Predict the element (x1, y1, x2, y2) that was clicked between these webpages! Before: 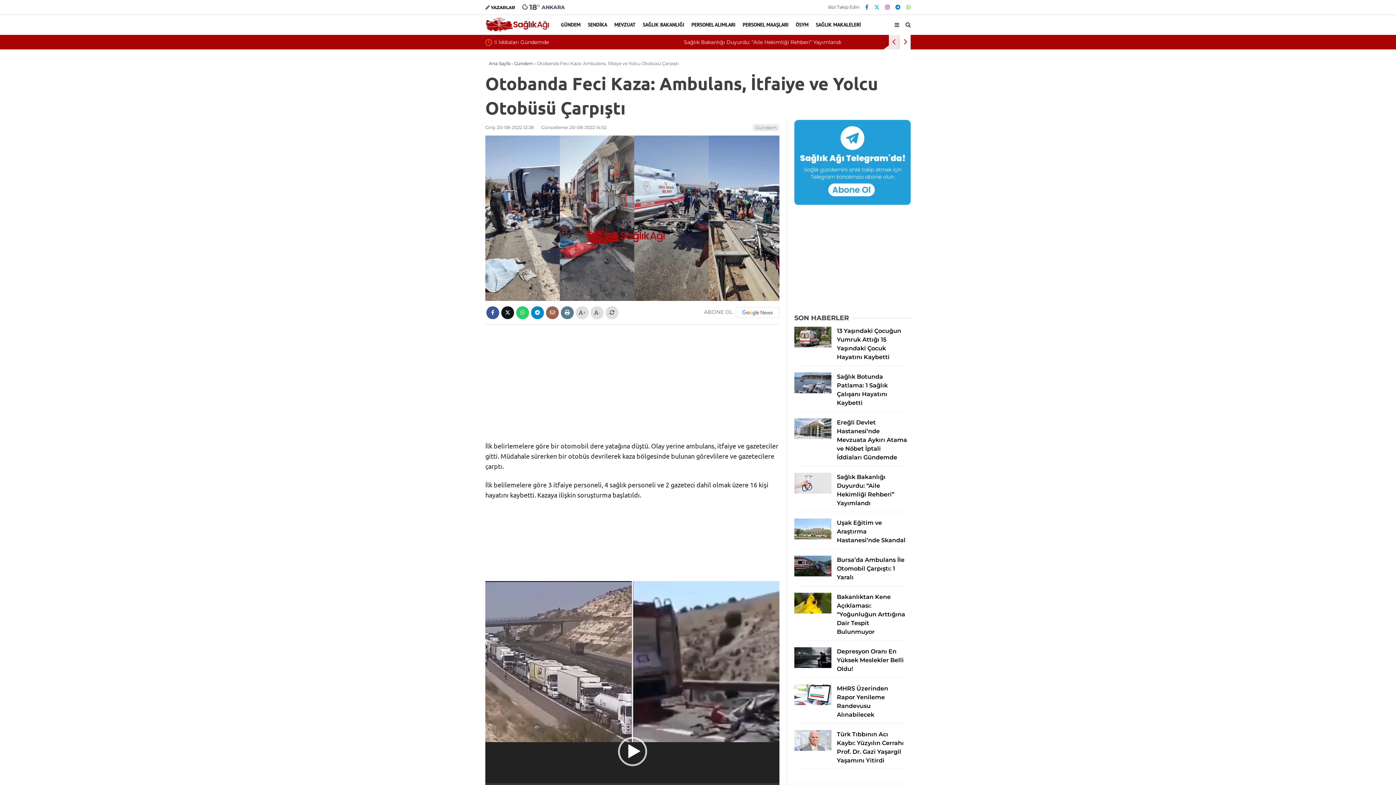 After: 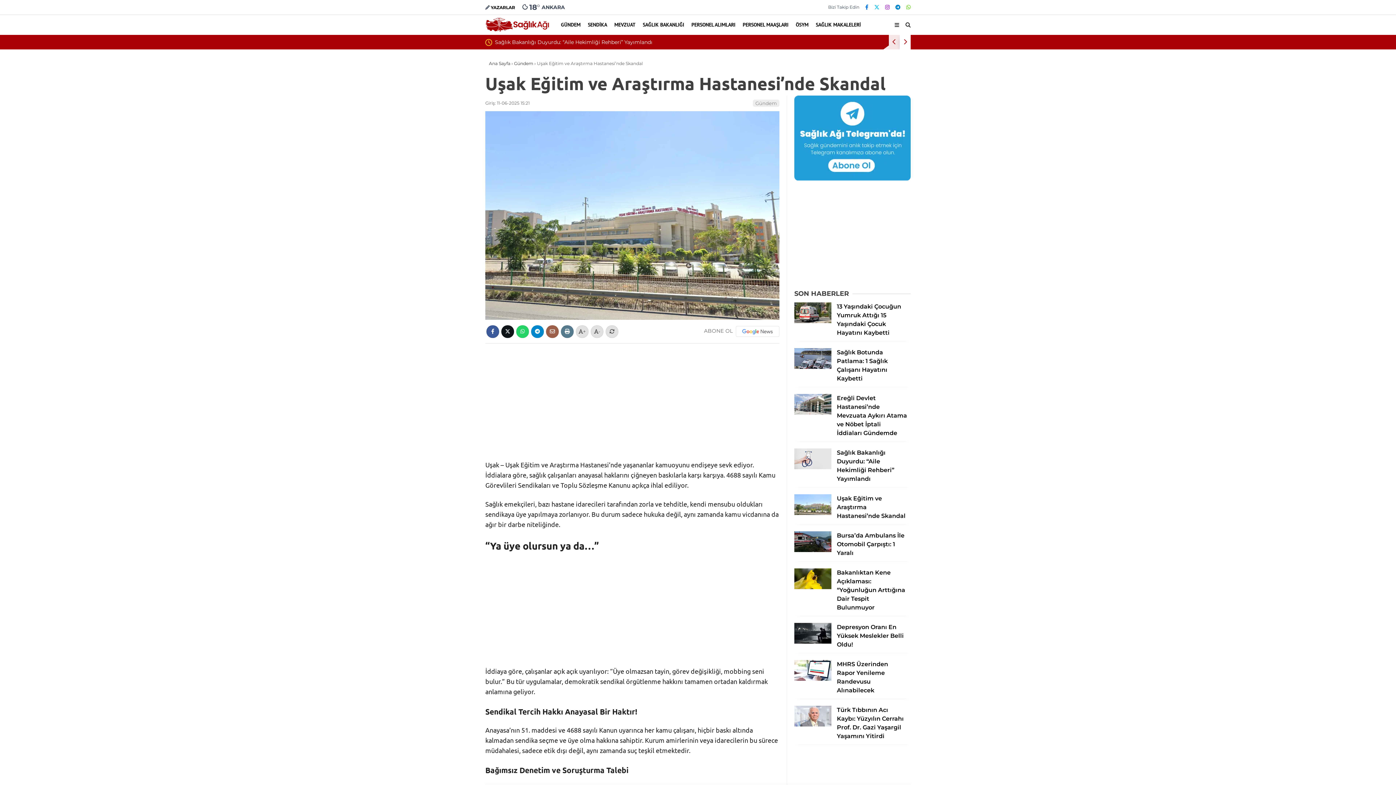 Action: bbox: (794, 534, 831, 541)